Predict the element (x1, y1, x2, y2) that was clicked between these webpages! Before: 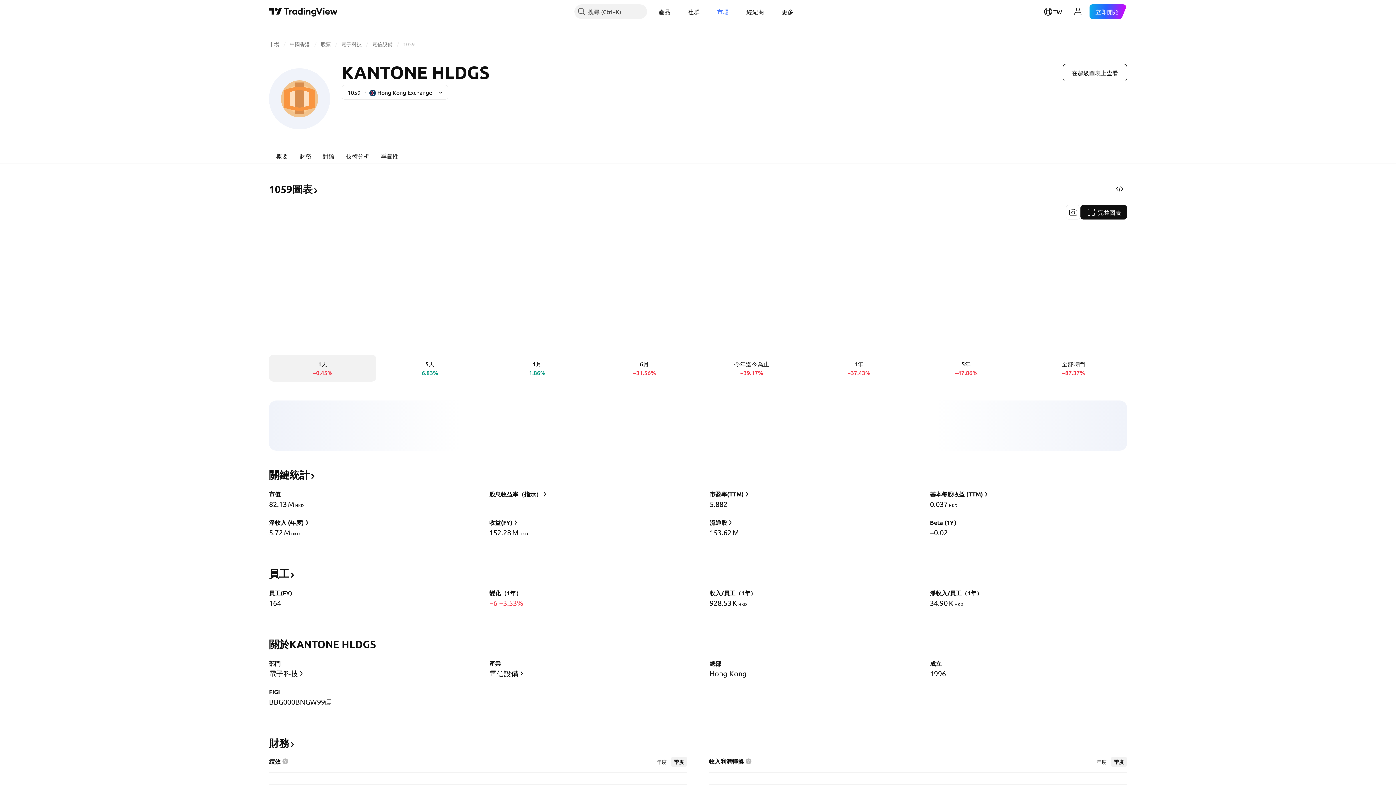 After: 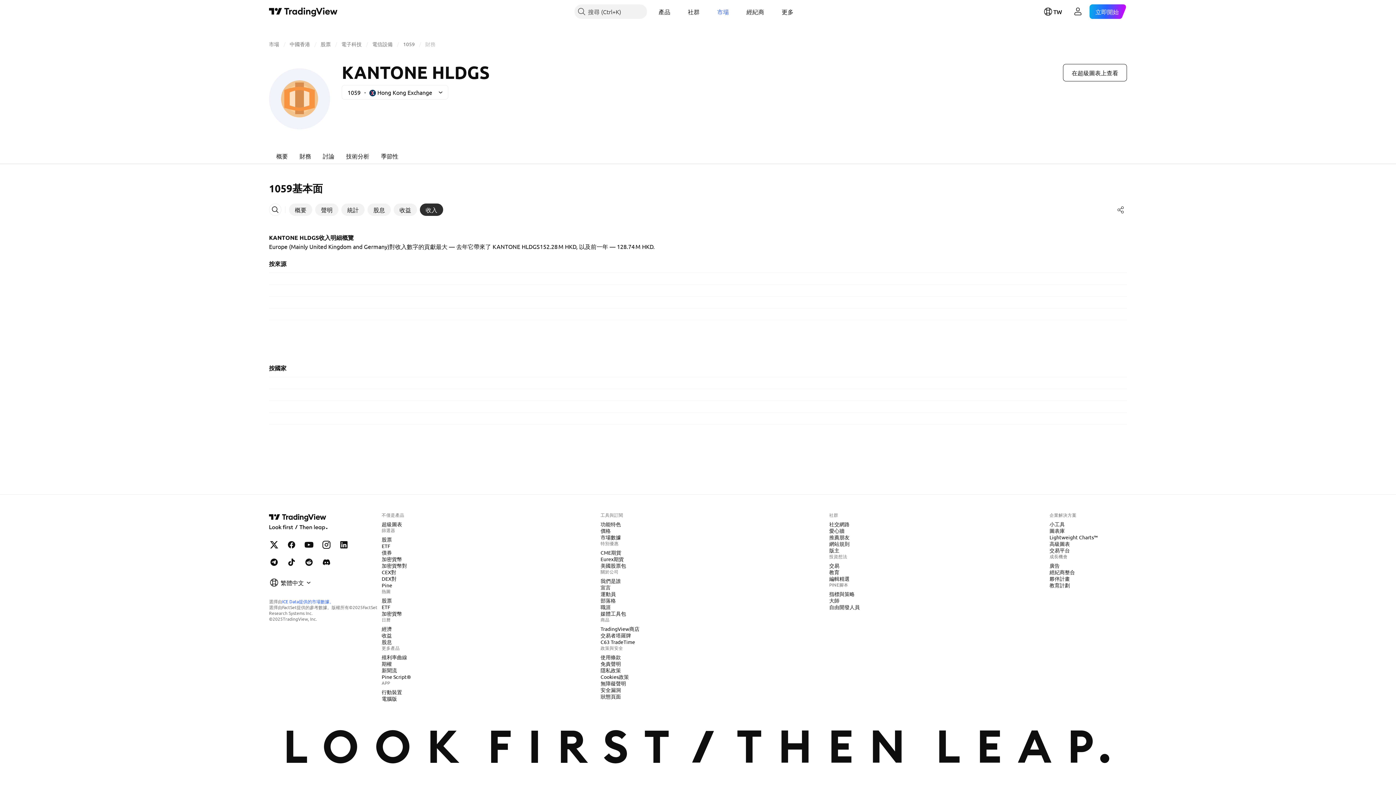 Action: bbox: (488, 517, 520, 528) label: 收益(FY)